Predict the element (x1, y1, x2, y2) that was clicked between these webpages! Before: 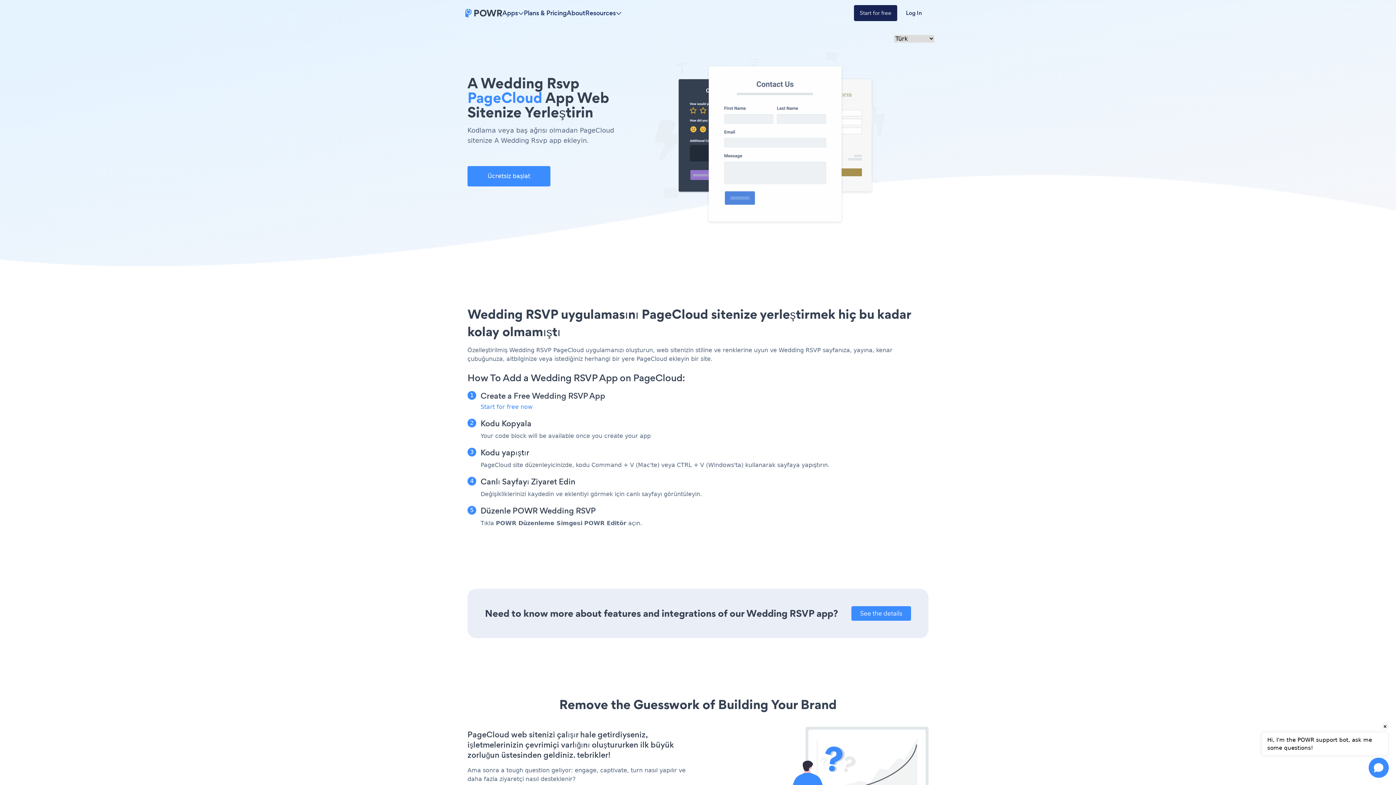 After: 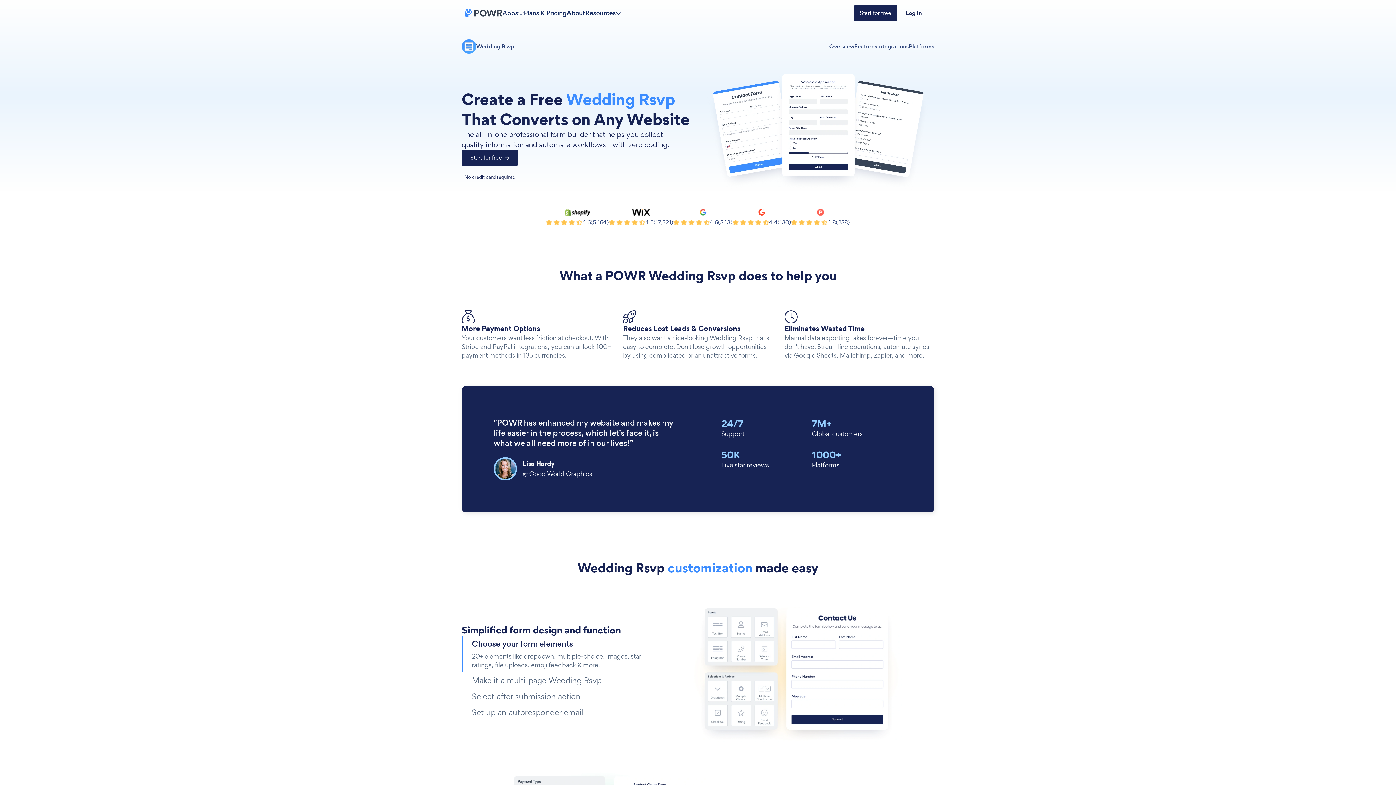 Action: bbox: (851, 606, 911, 621) label: See the details